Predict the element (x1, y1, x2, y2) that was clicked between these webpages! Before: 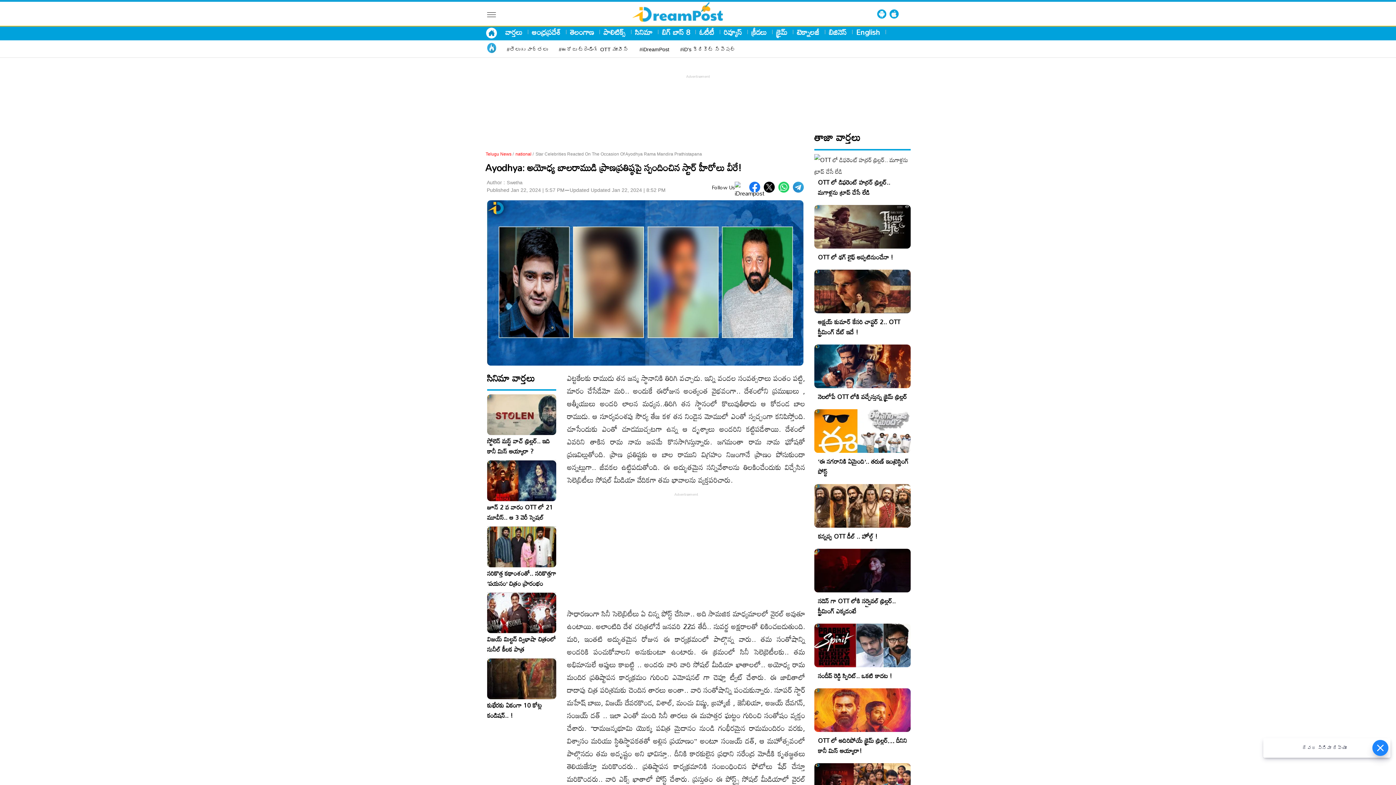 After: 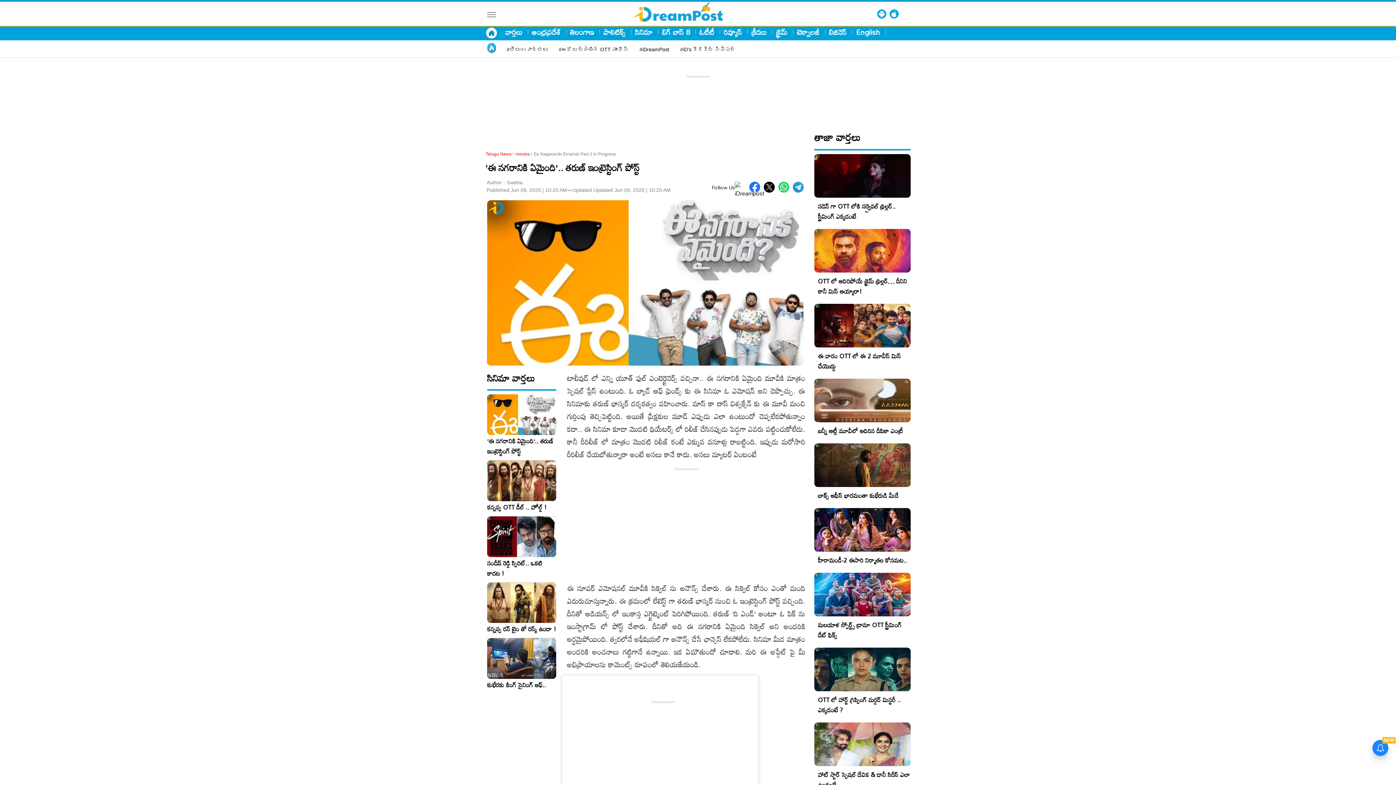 Action: bbox: (818, 455, 908, 477) label: ‘ఈ నగరానికి ఏమైంది’.. తరుణ్ ఇంట్రెస్టింగ్ పోస్ట్